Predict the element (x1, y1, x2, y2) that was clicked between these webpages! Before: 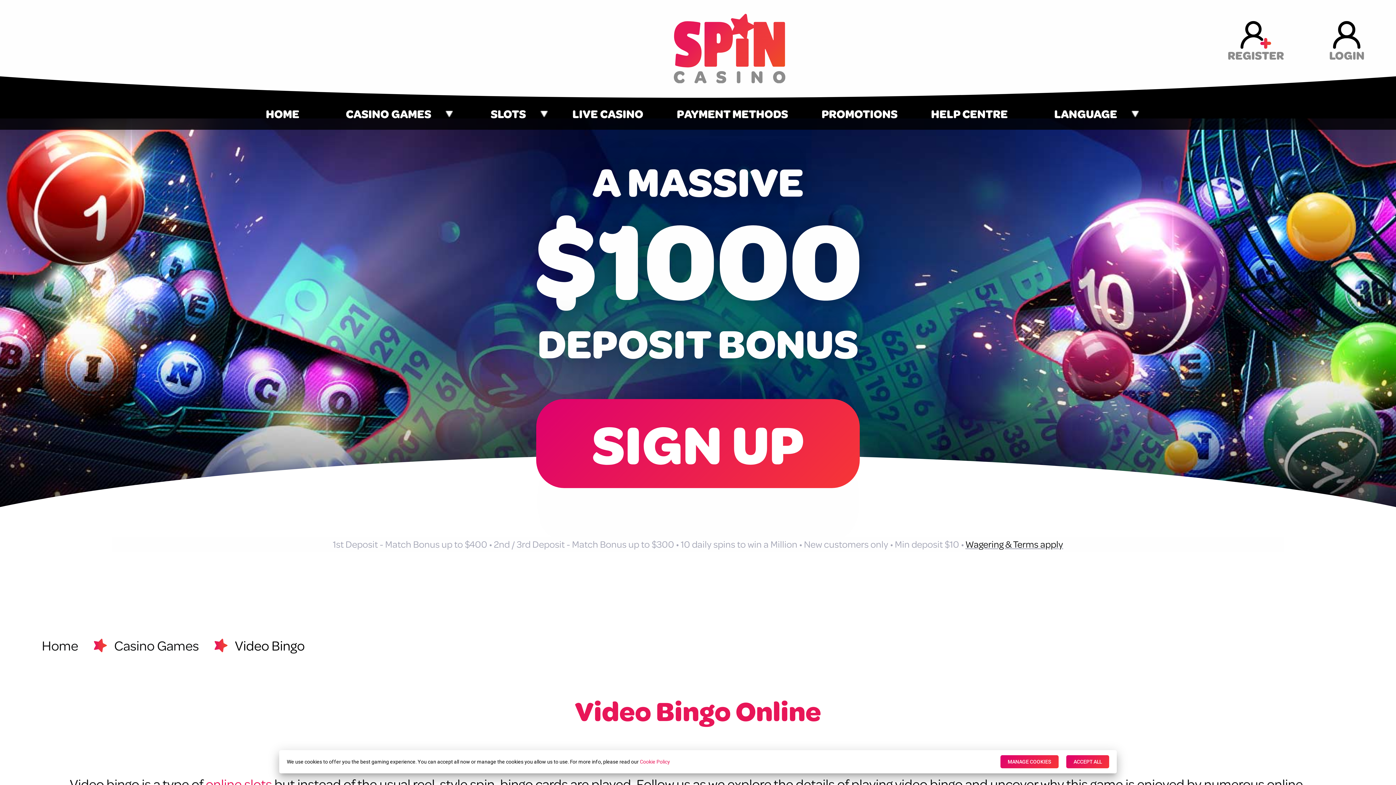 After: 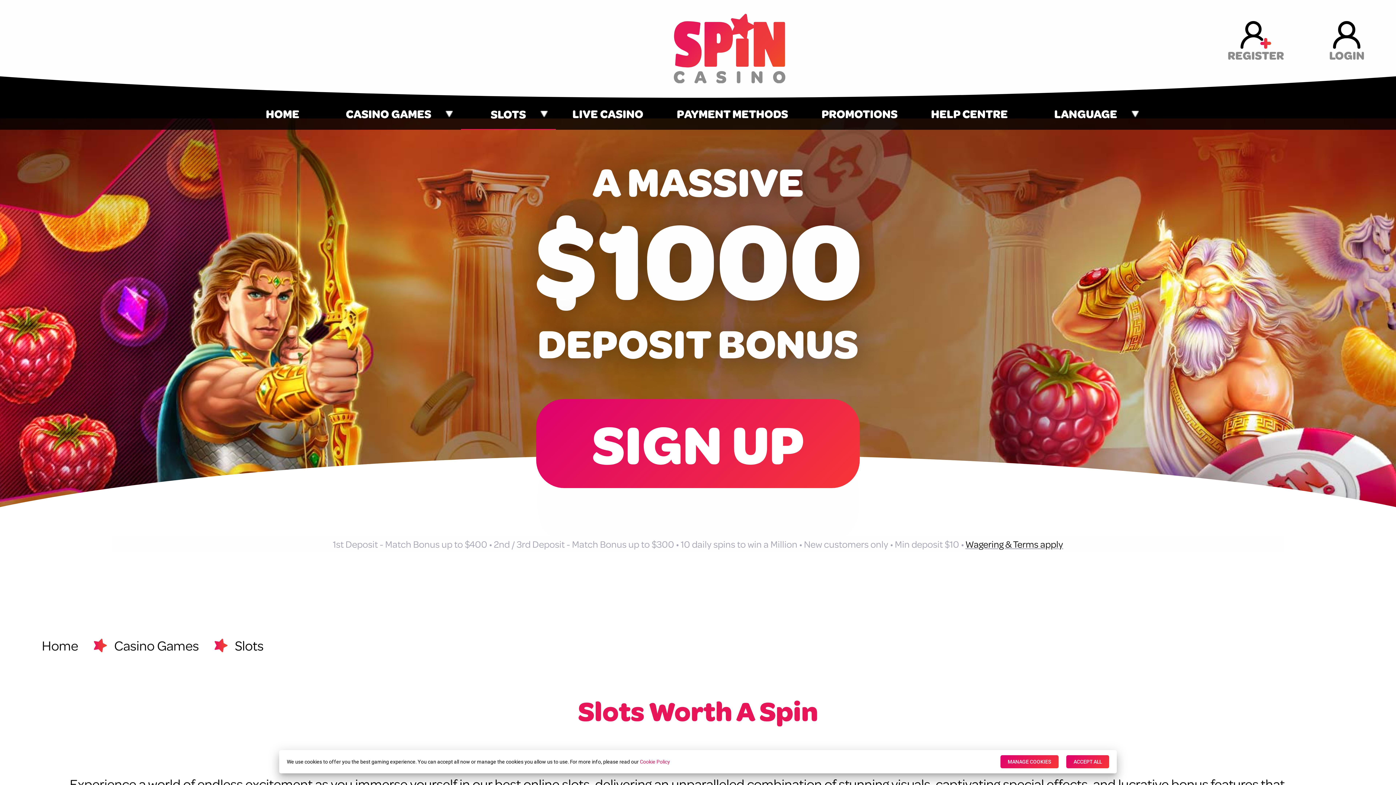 Action: bbox: (490, 98, 526, 129) label: SLOTS